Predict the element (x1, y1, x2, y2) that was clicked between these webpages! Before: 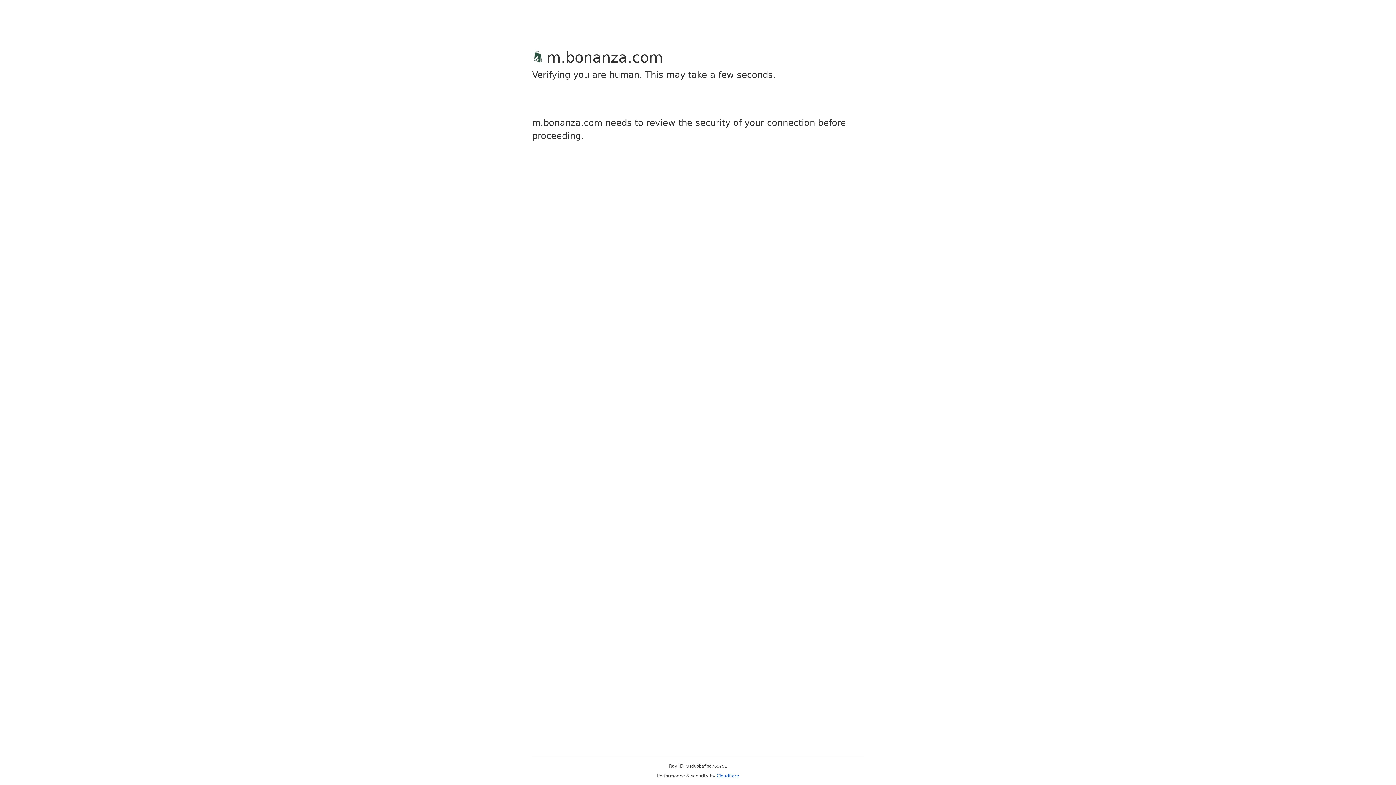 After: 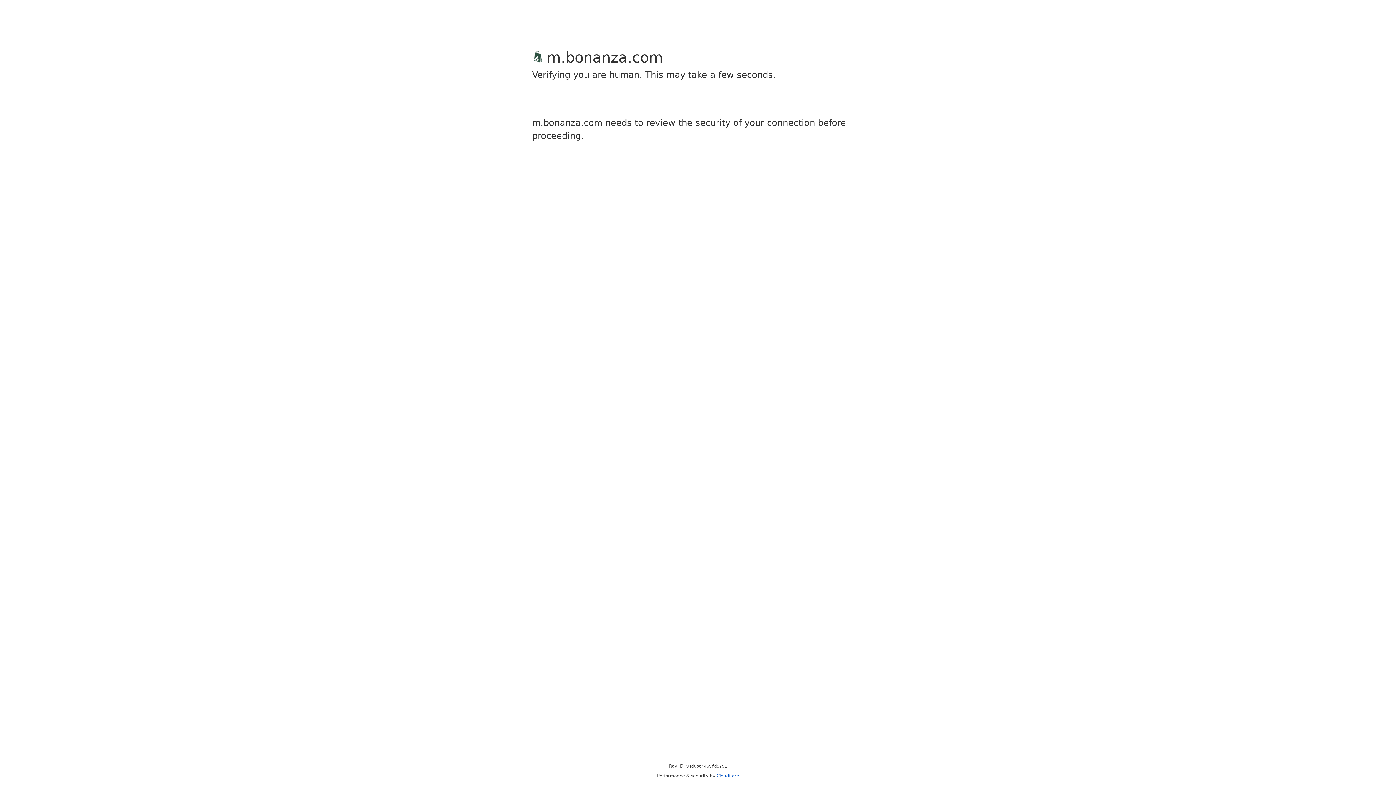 Action: label: Cloudflare bbox: (716, 773, 739, 778)